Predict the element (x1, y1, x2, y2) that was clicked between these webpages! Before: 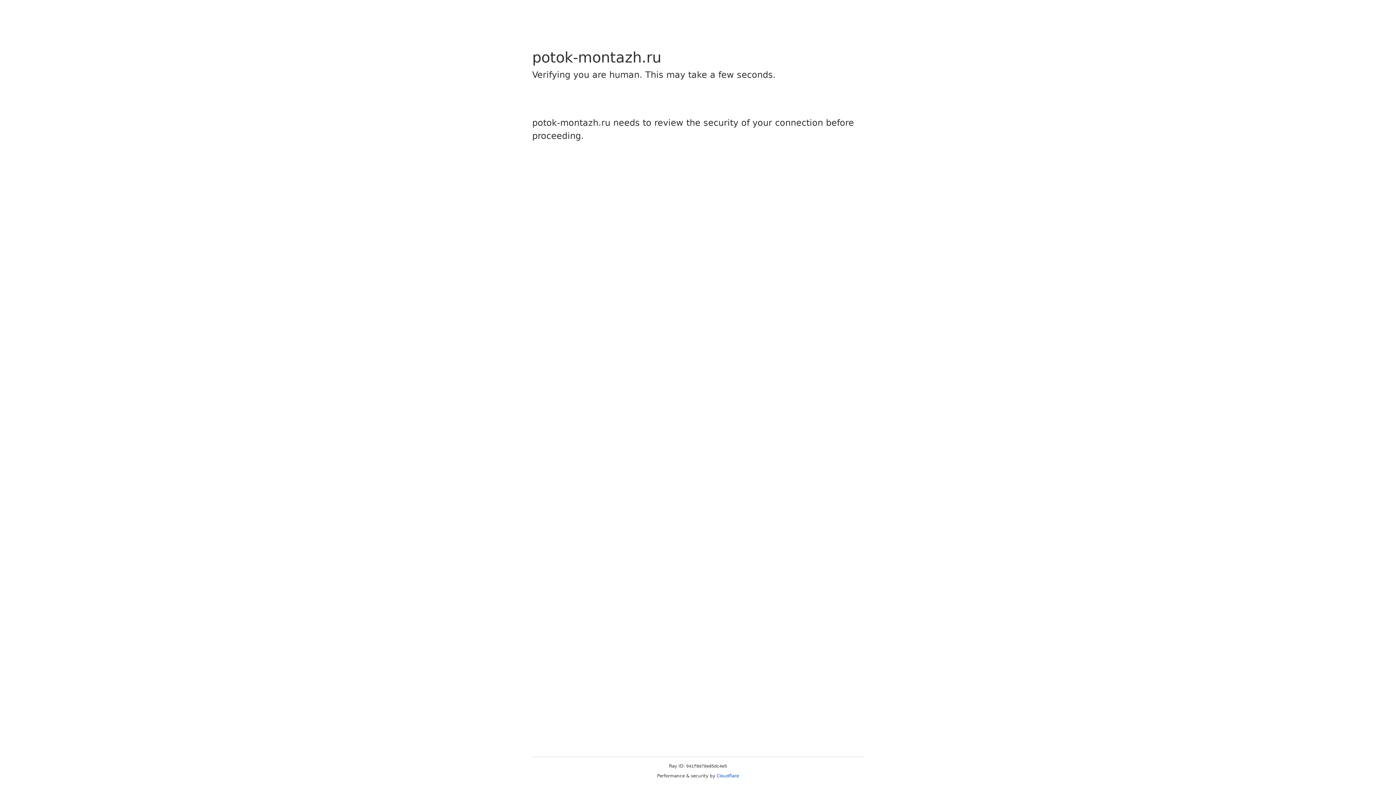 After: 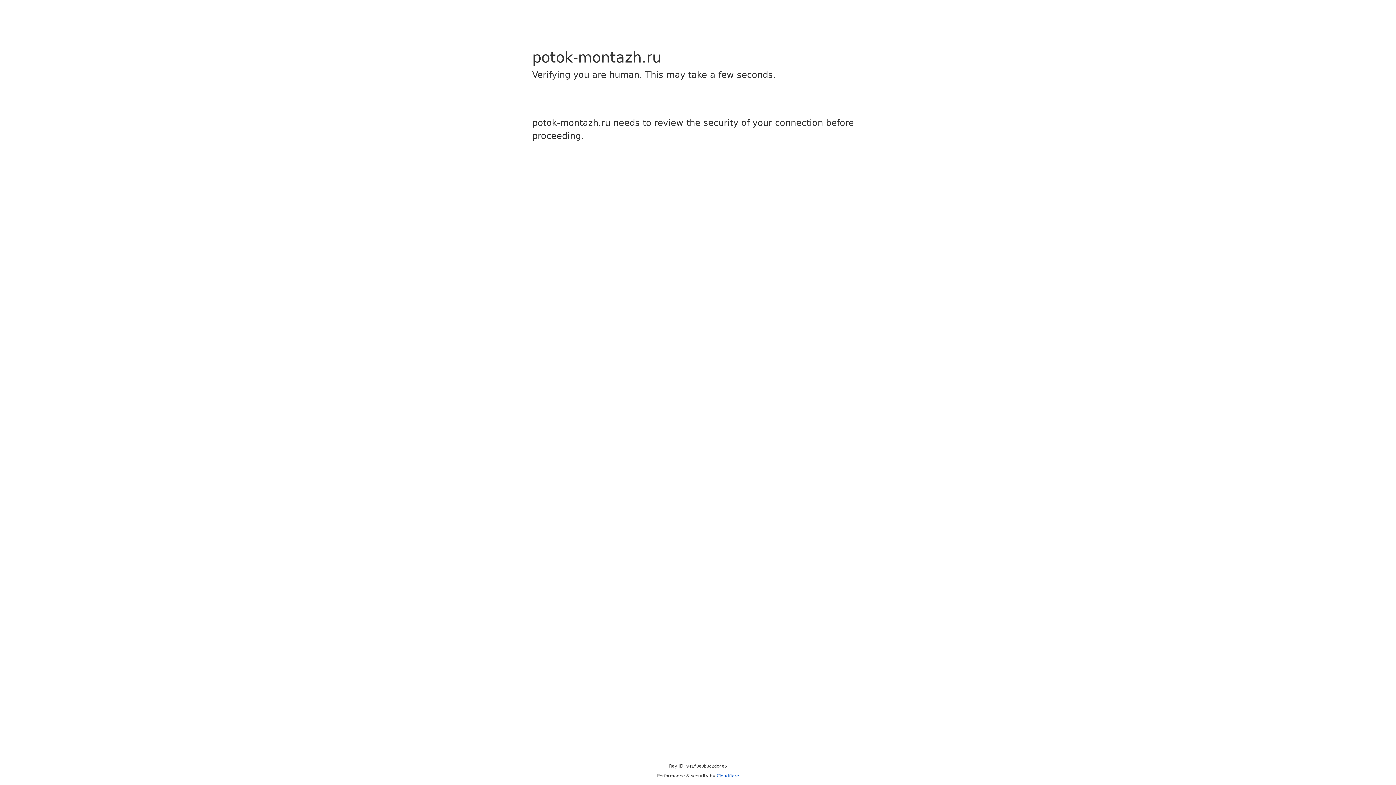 Action: bbox: (716, 773, 739, 778) label: Cloudflare